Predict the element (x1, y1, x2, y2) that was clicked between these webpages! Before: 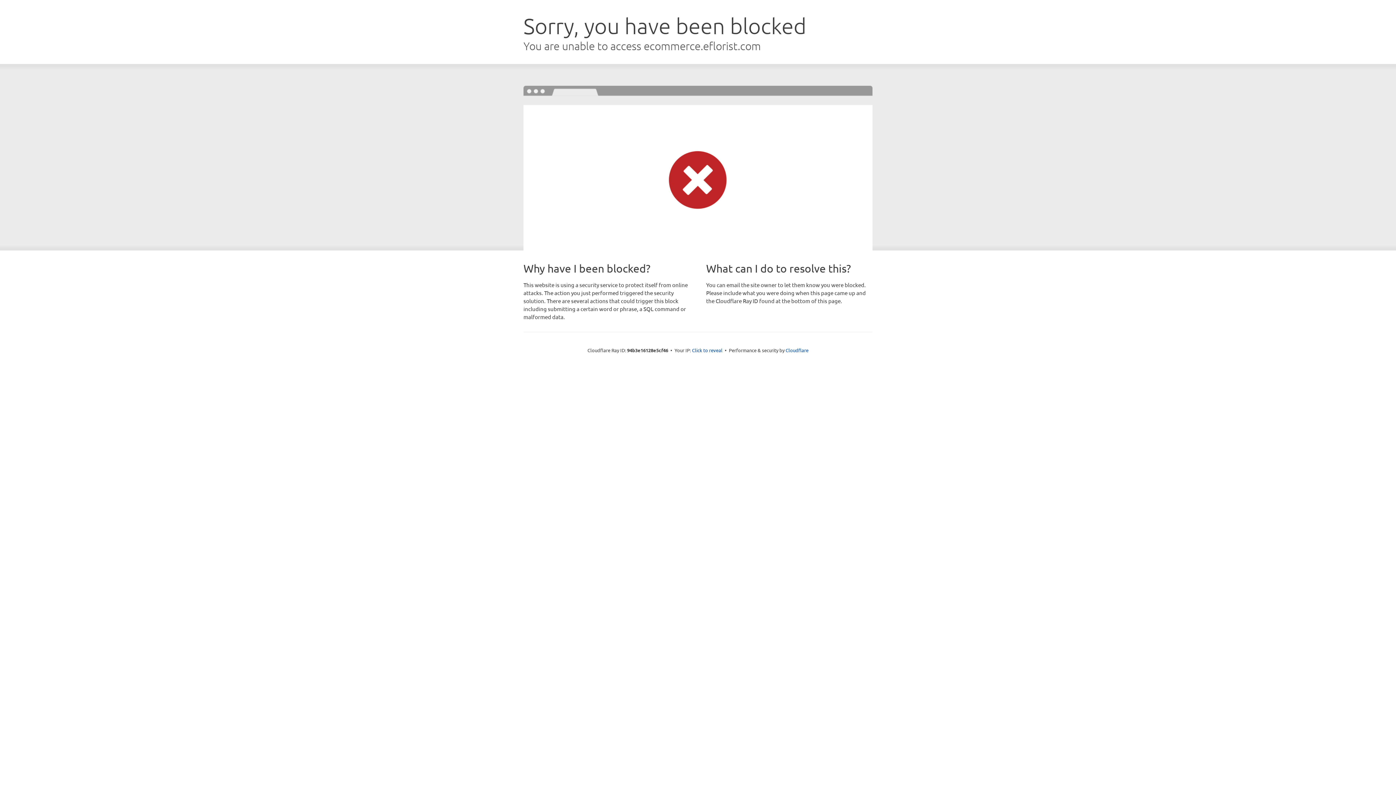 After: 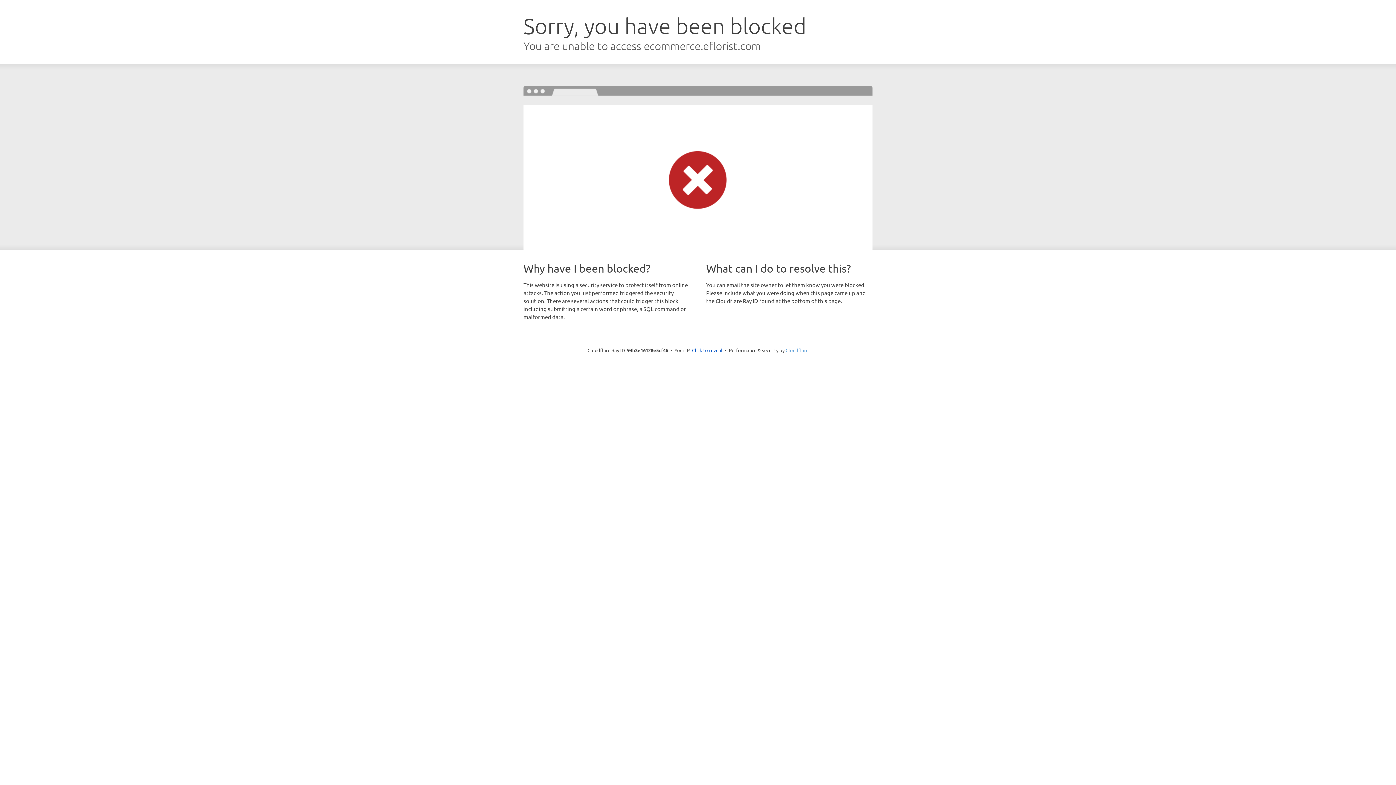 Action: label: Cloudflare bbox: (785, 347, 808, 353)